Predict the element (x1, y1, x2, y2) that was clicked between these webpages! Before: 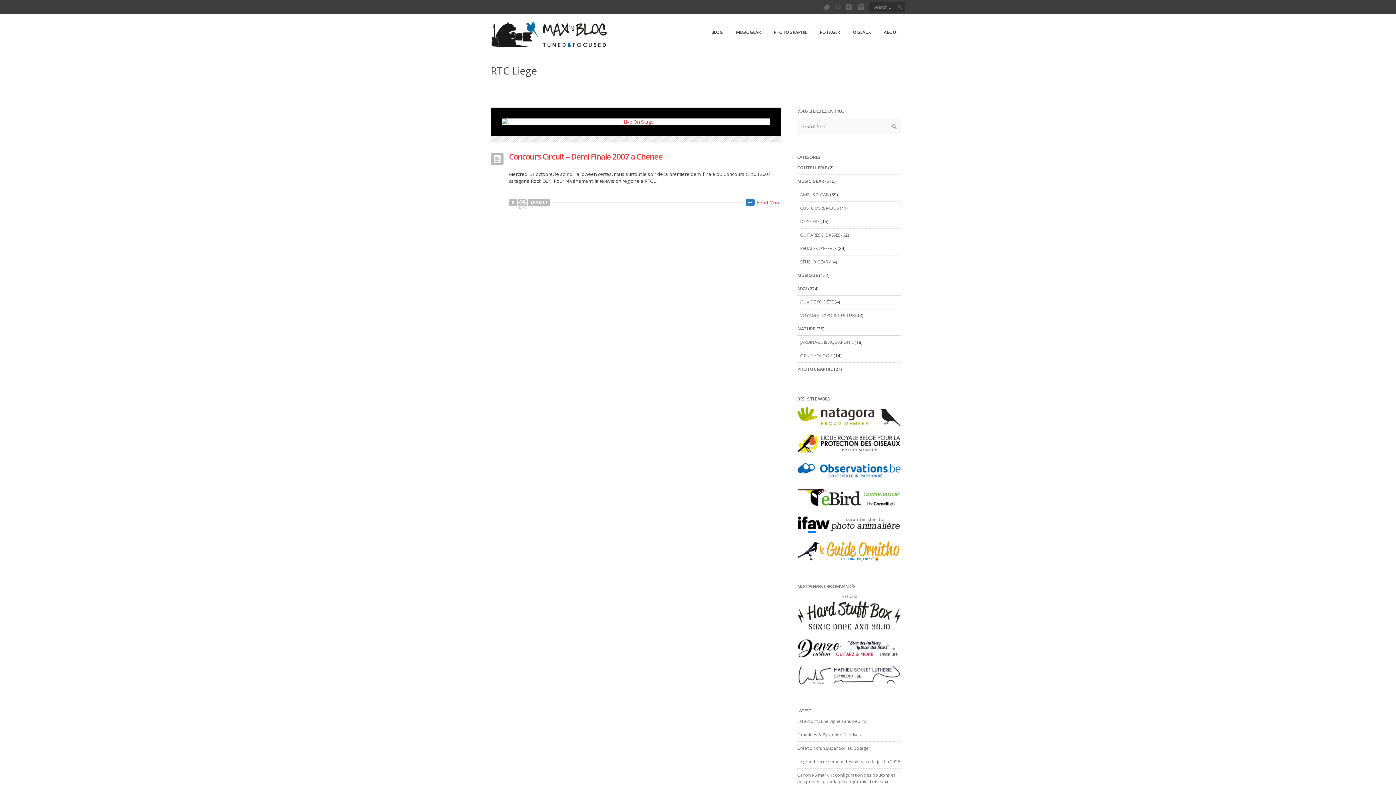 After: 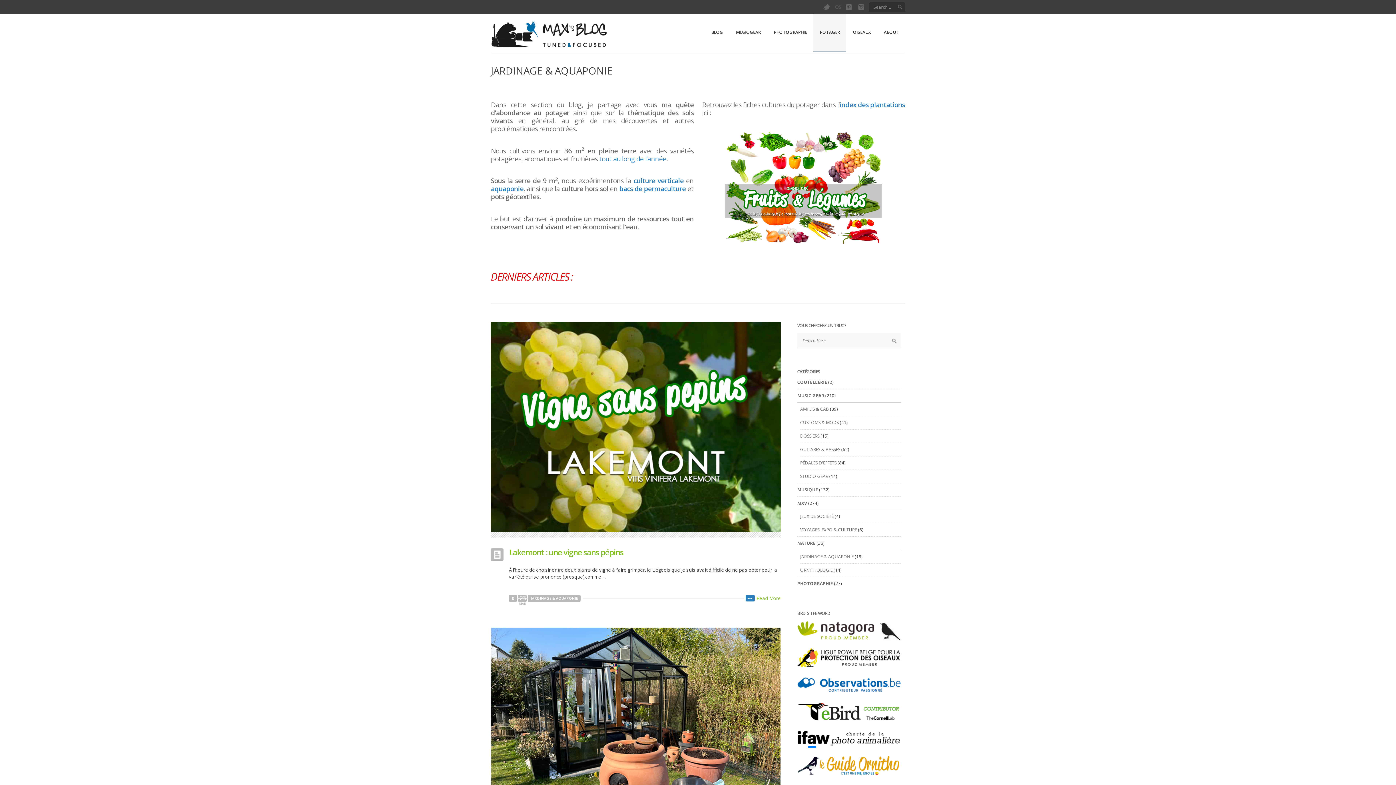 Action: label: JARDINAGE & AQUAPONIE bbox: (800, 339, 853, 345)